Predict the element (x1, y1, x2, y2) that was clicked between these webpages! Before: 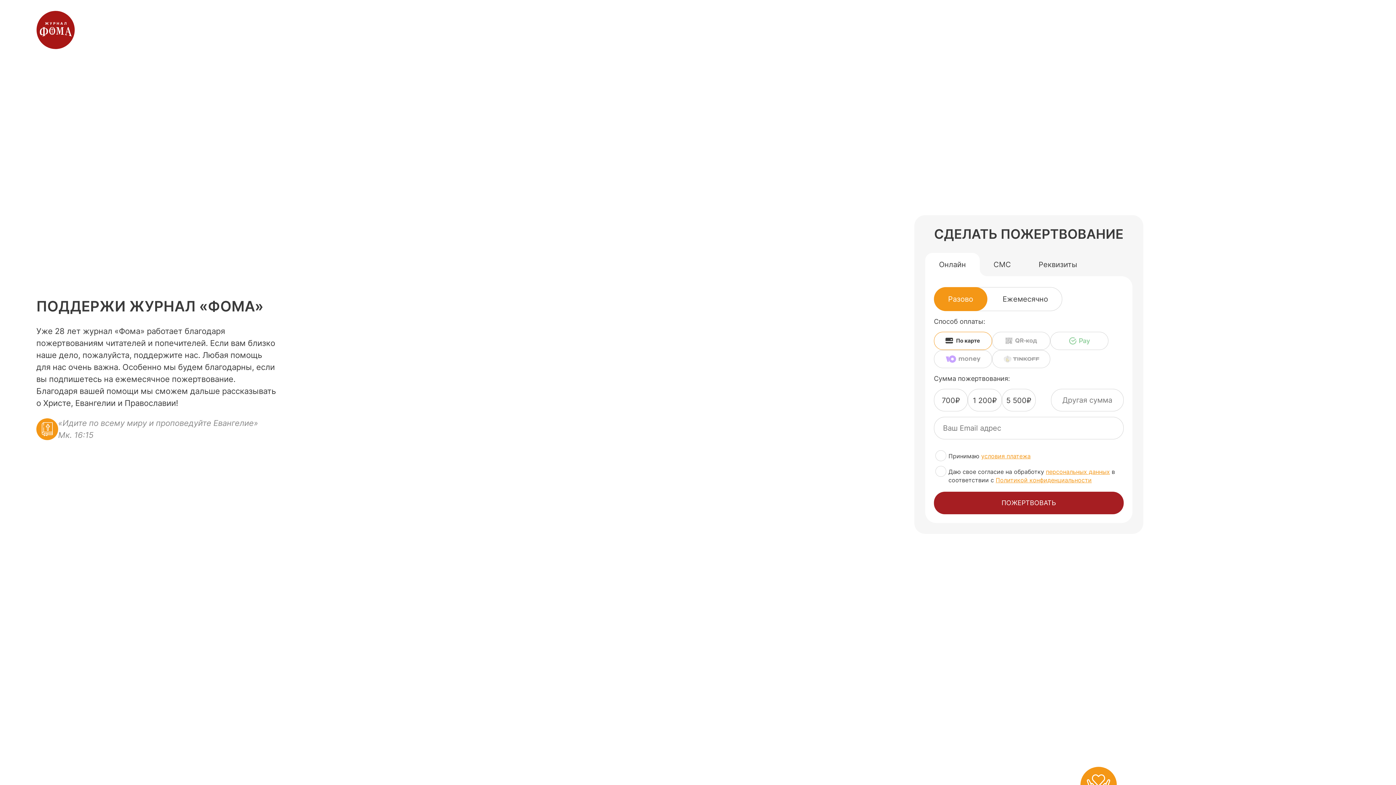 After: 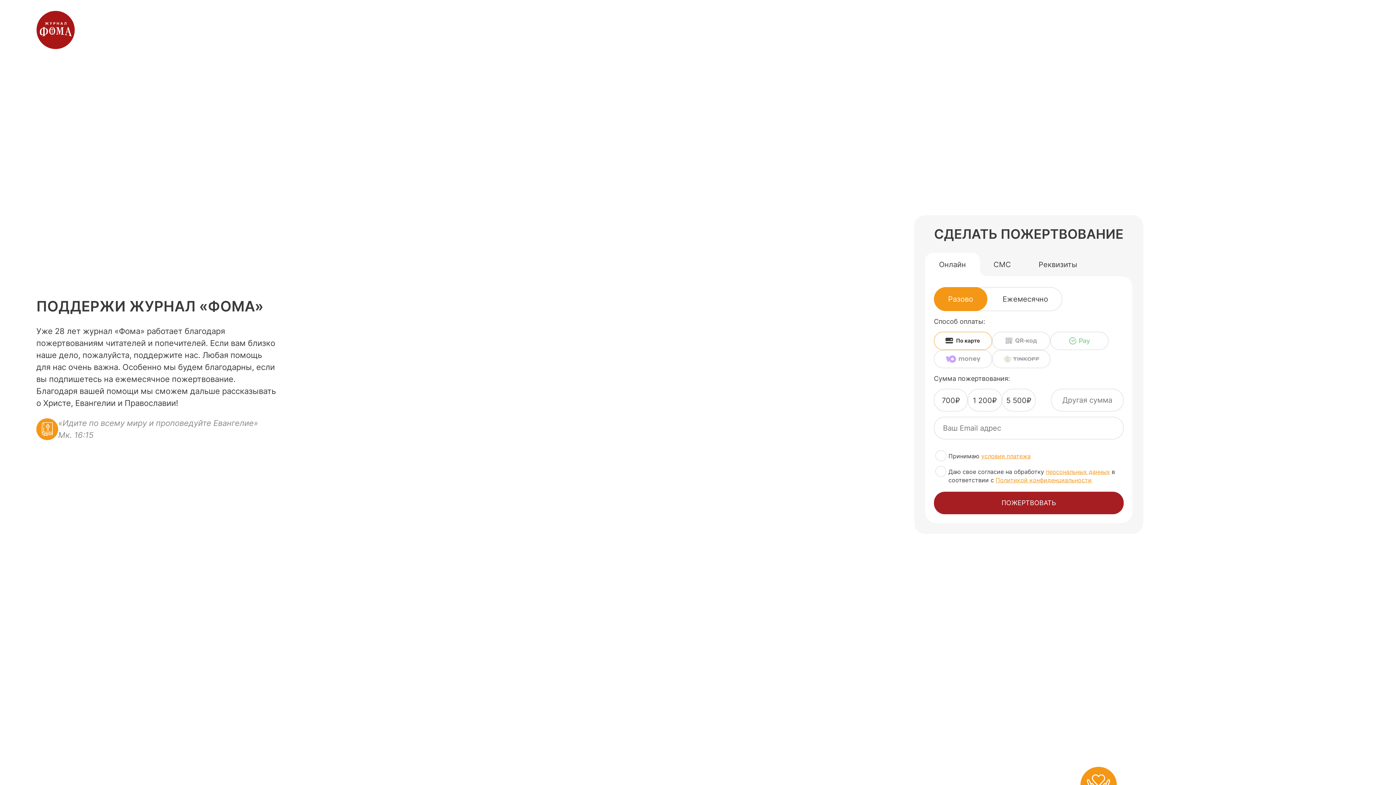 Action: label: условия платежа bbox: (981, 452, 1030, 459)